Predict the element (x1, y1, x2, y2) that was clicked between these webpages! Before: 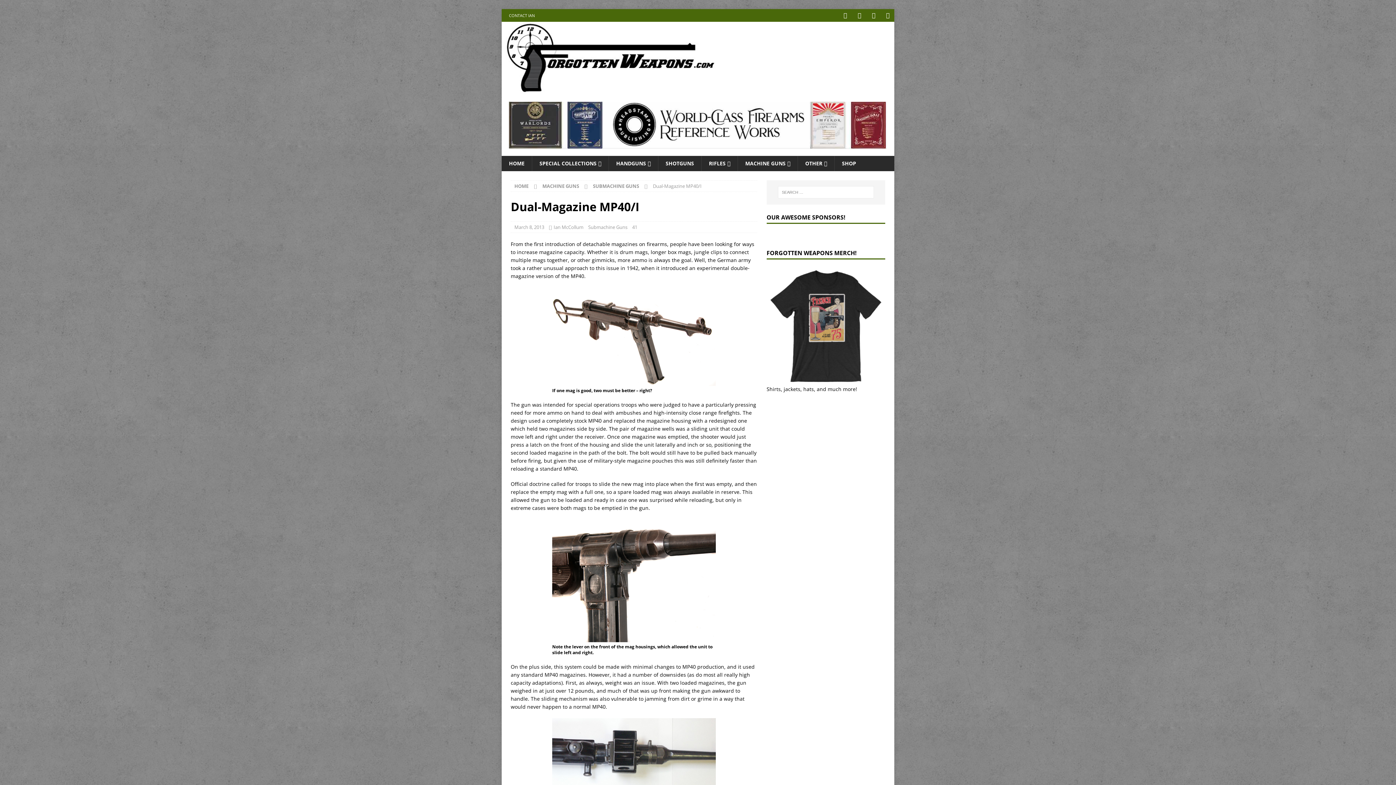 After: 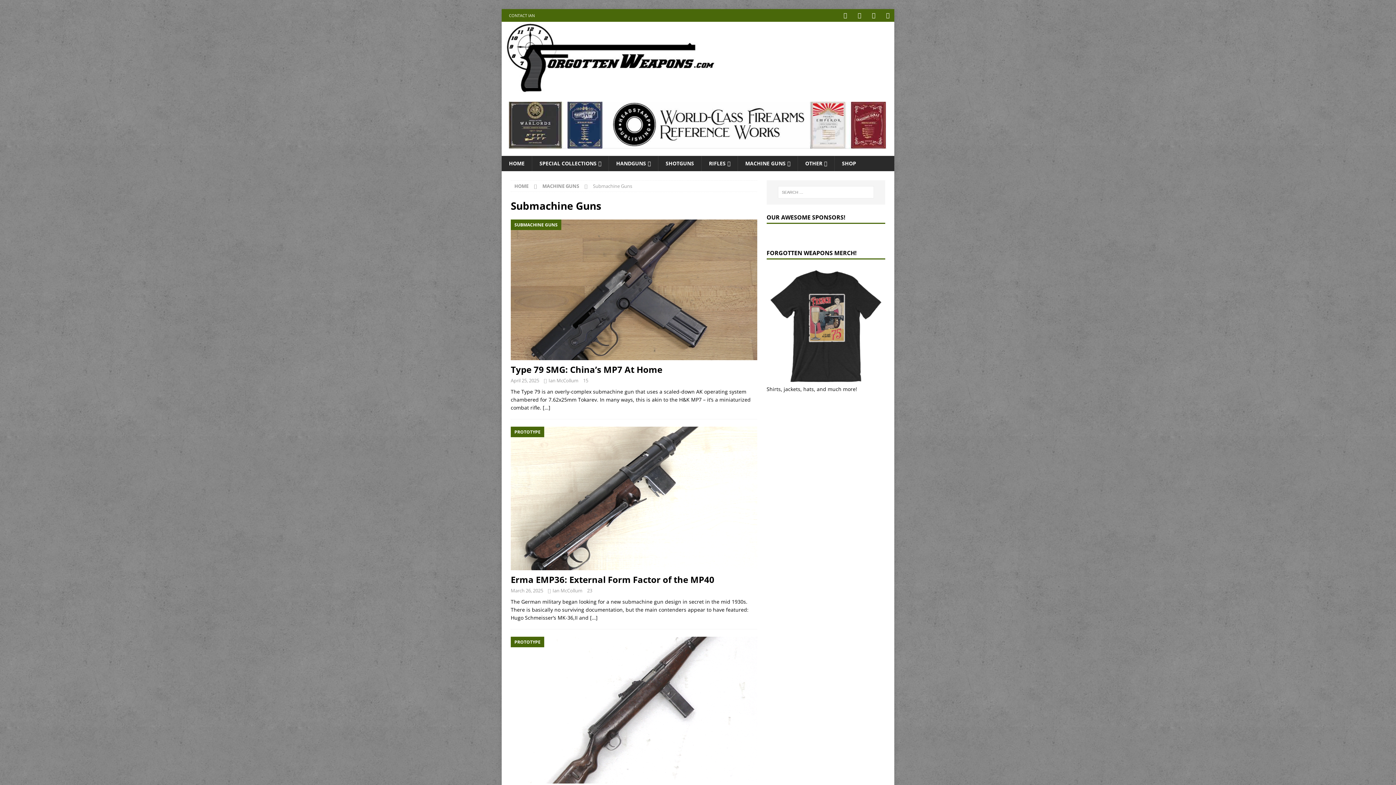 Action: label: SUBMACHINE GUNS bbox: (593, 182, 639, 189)